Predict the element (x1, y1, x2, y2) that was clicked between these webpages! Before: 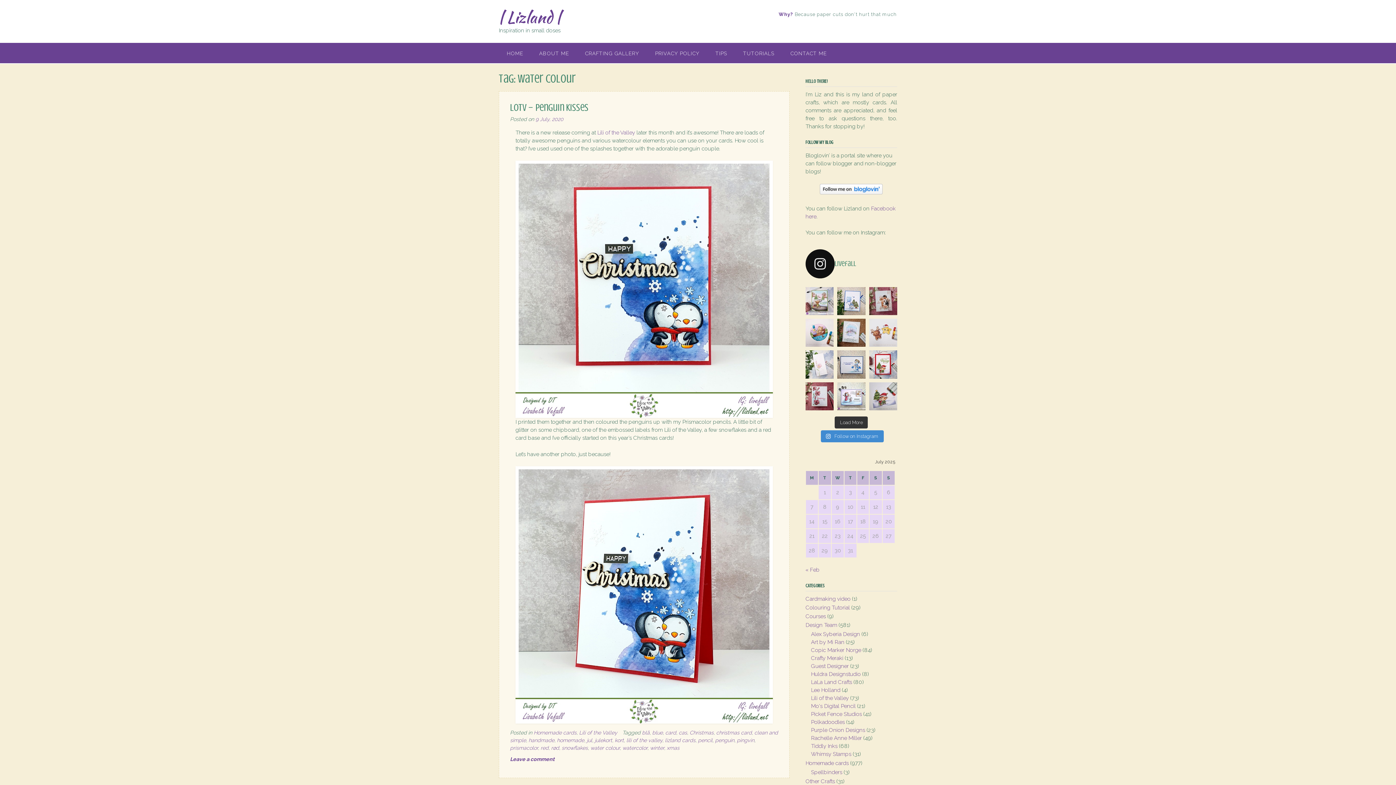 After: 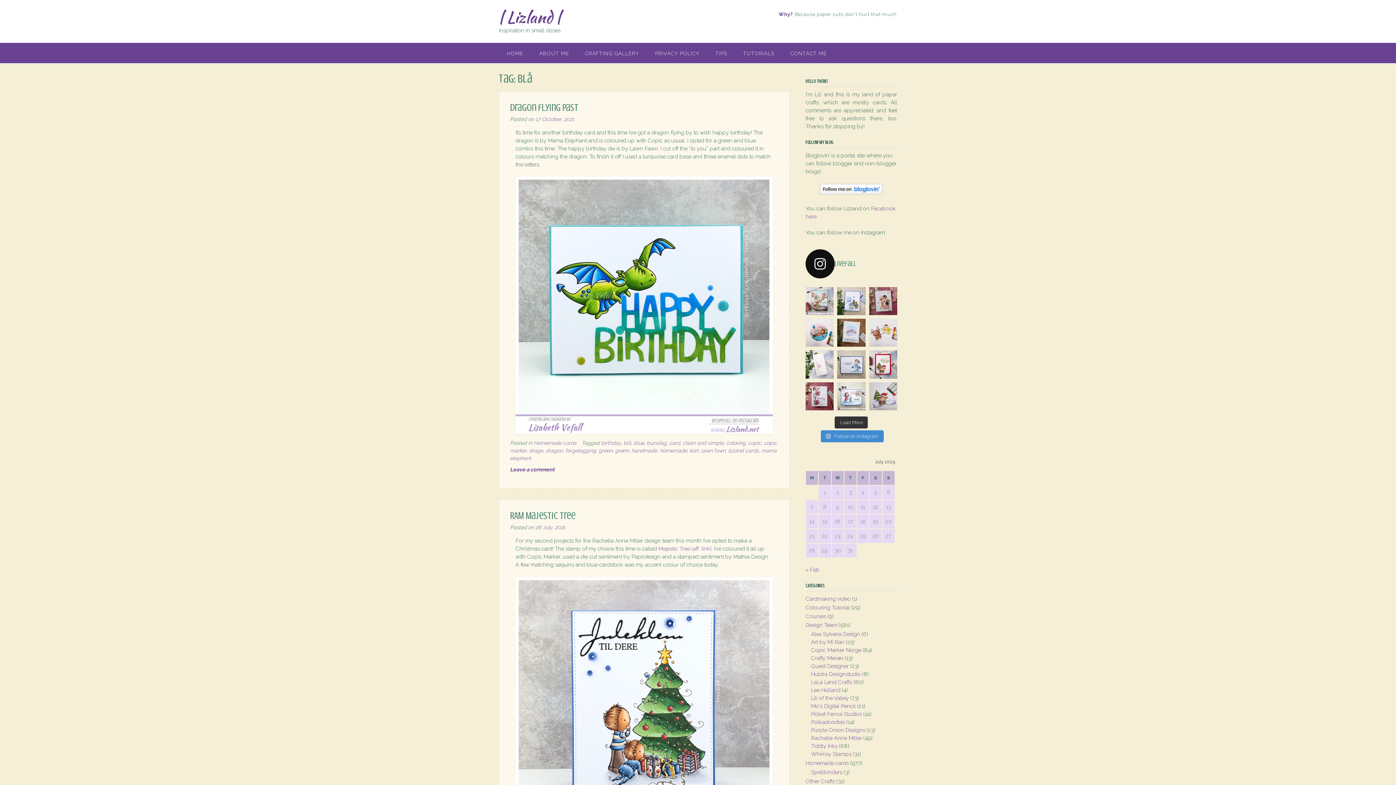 Action: label: blå bbox: (642, 730, 649, 736)